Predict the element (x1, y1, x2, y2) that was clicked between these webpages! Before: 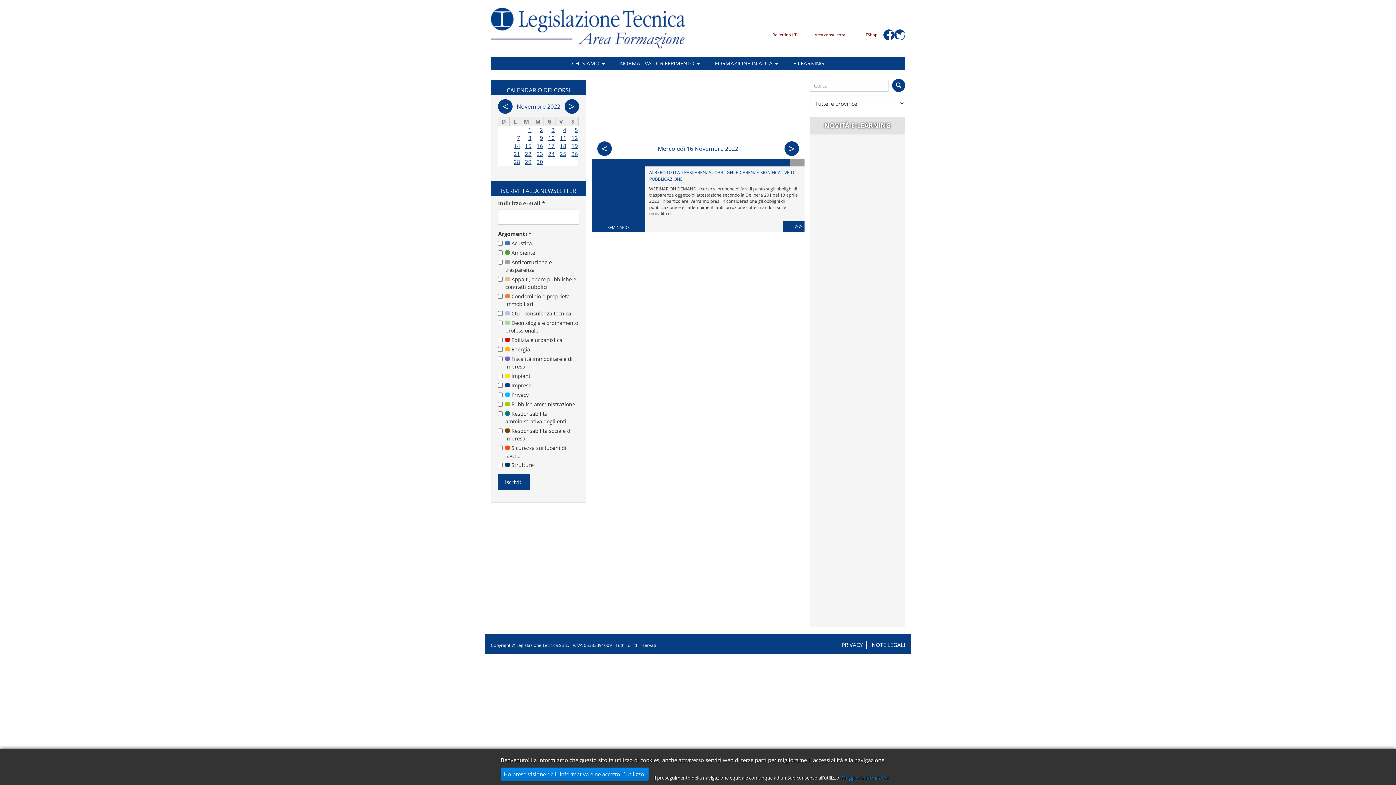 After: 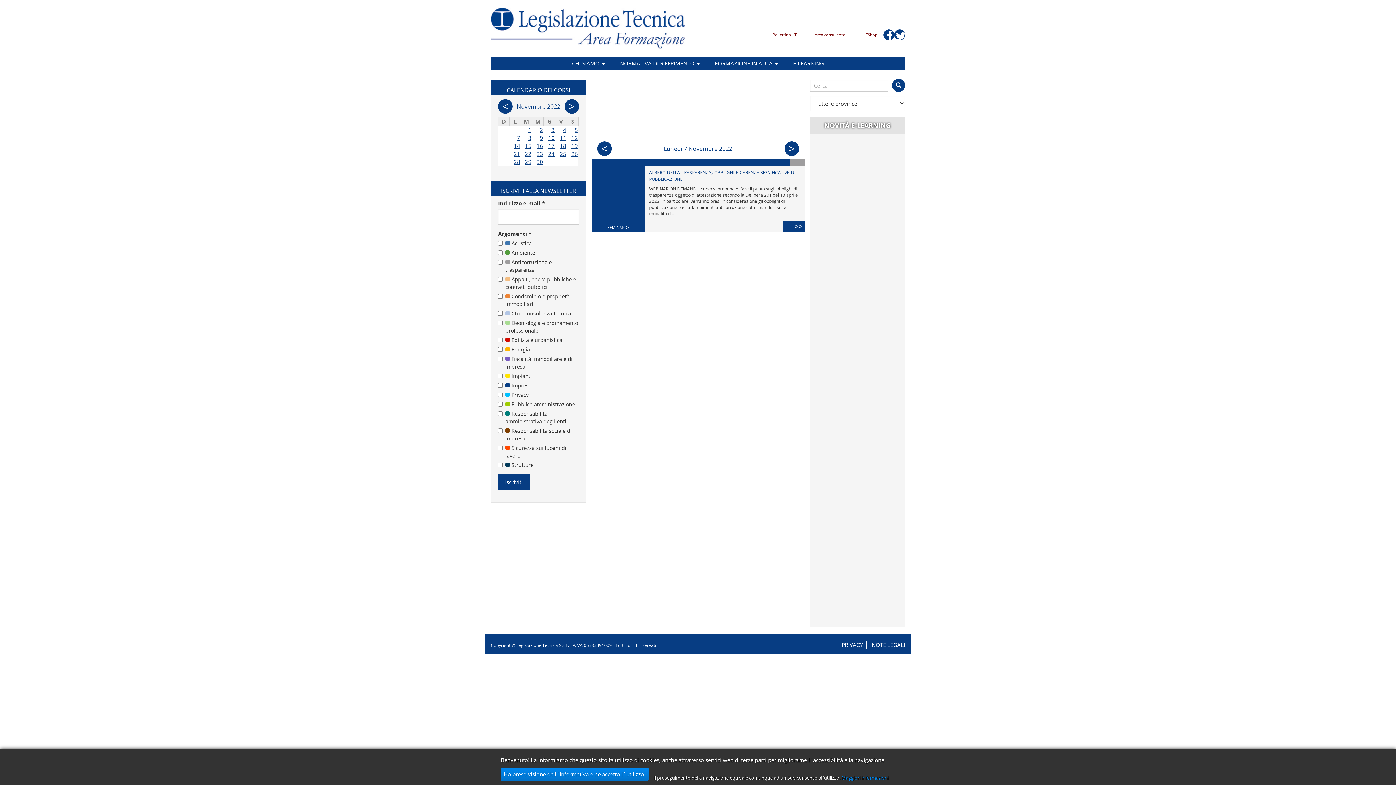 Action: label: 7 bbox: (517, 134, 520, 141)